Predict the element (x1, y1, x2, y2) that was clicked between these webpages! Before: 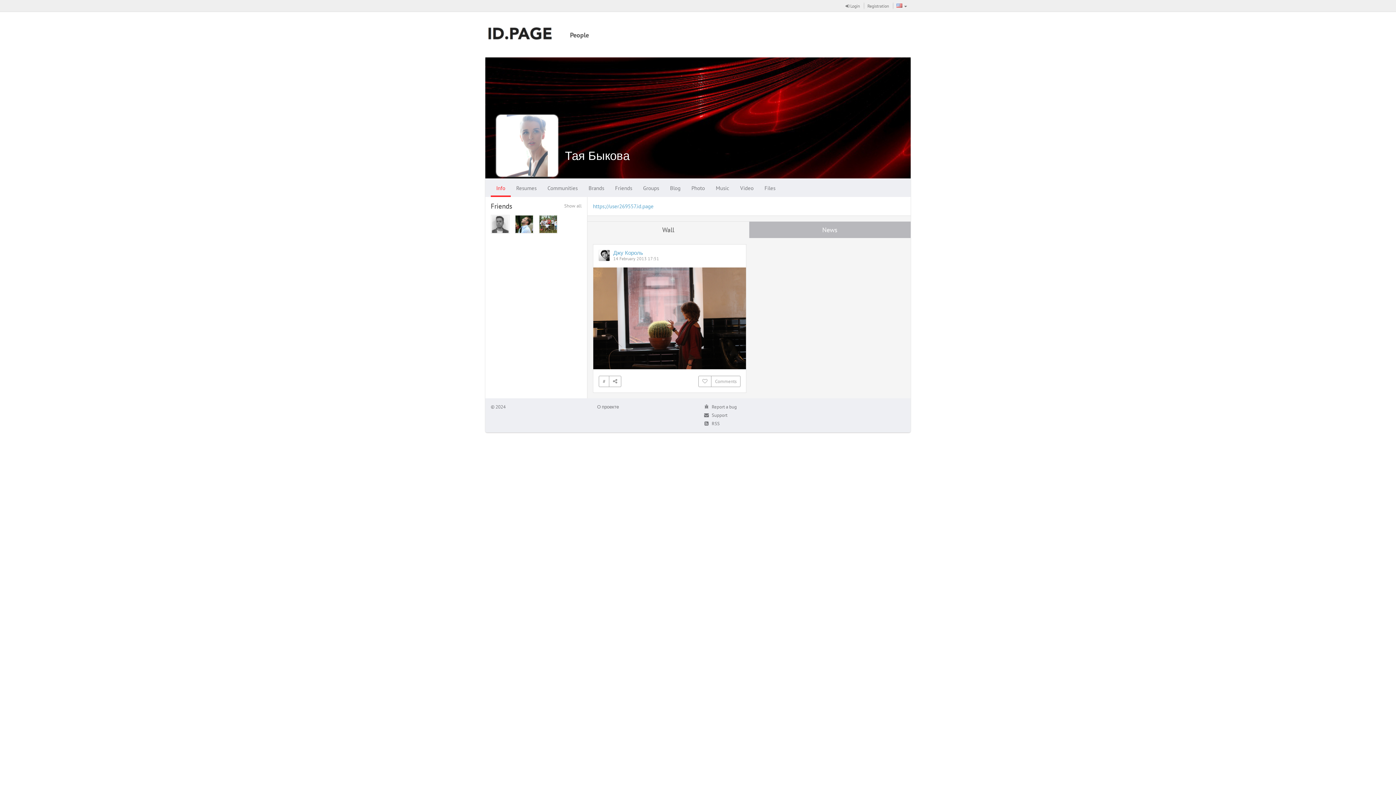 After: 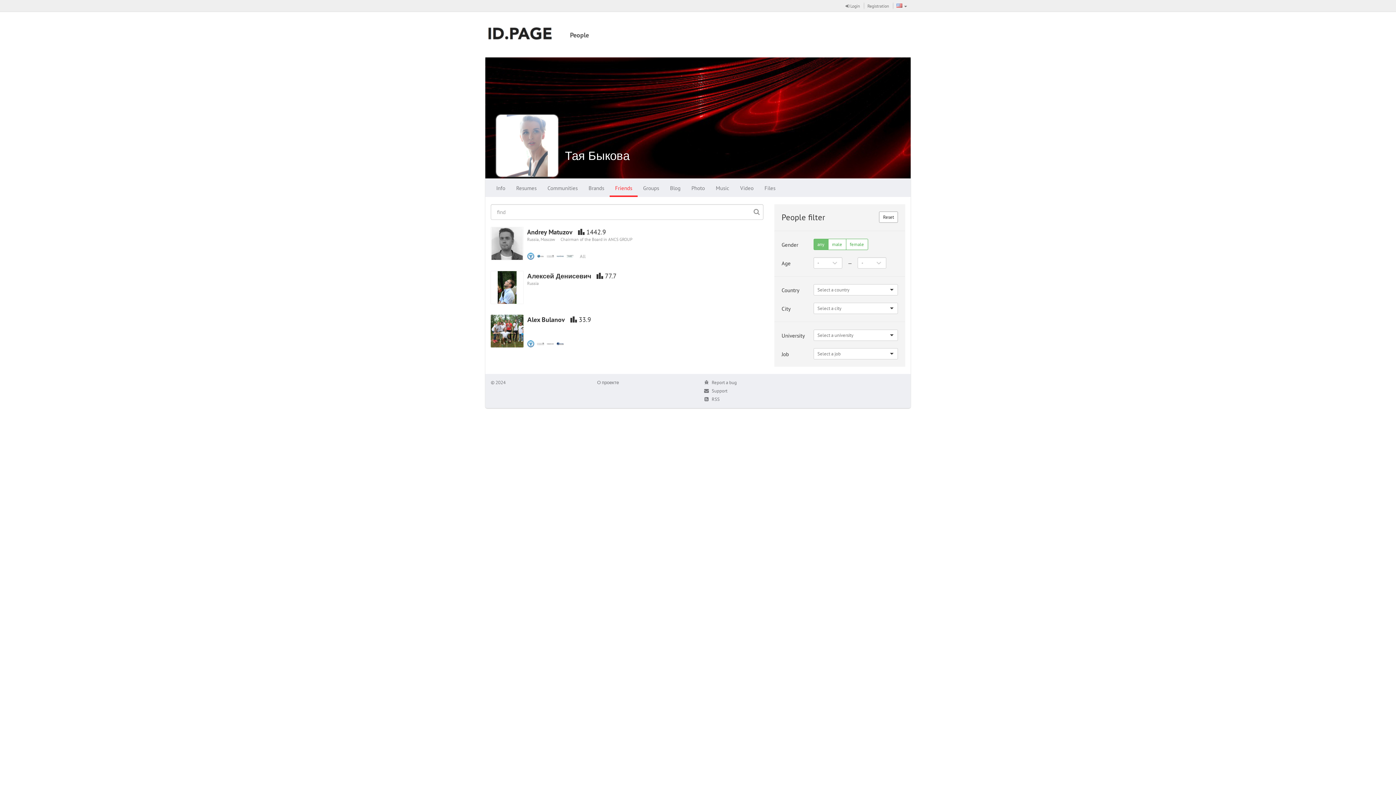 Action: label: Show all bbox: (564, 202, 581, 209)